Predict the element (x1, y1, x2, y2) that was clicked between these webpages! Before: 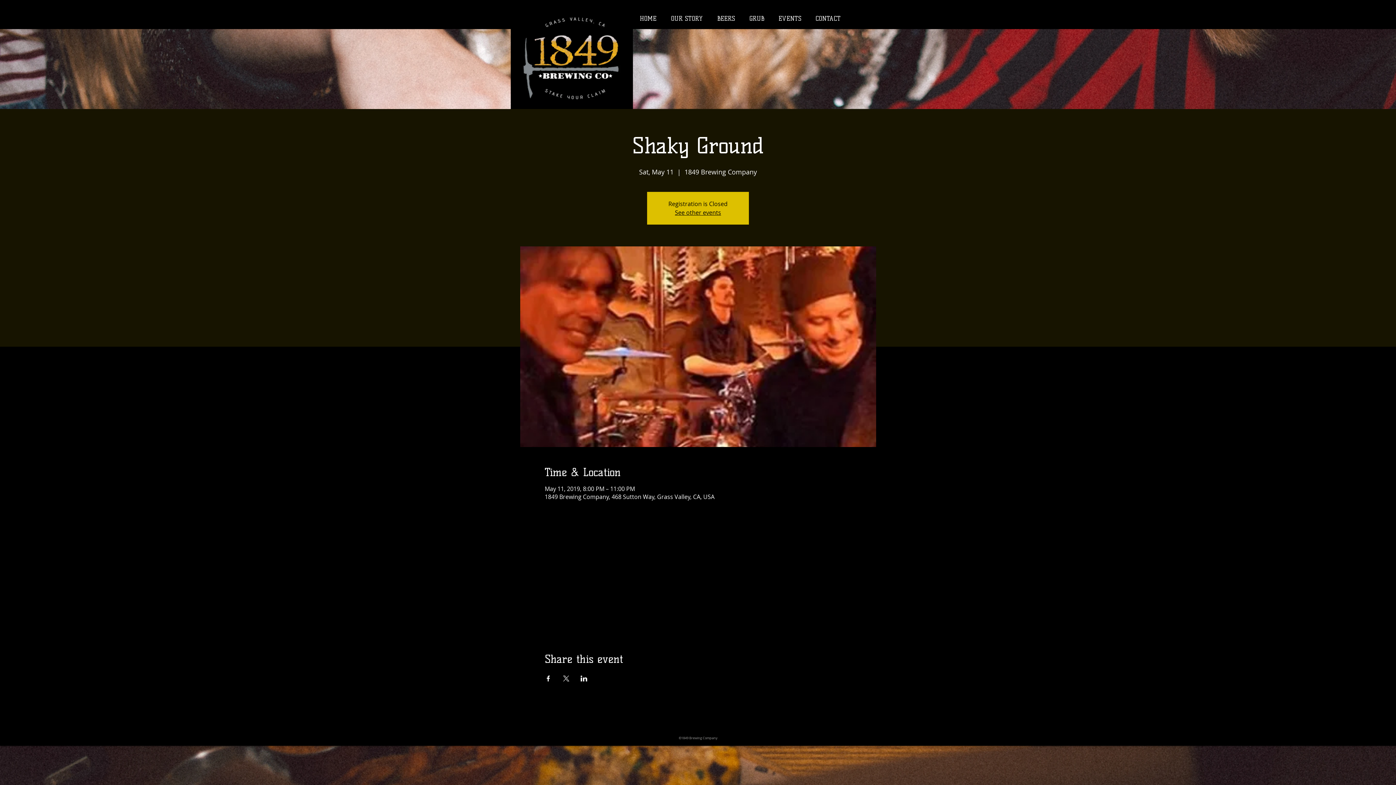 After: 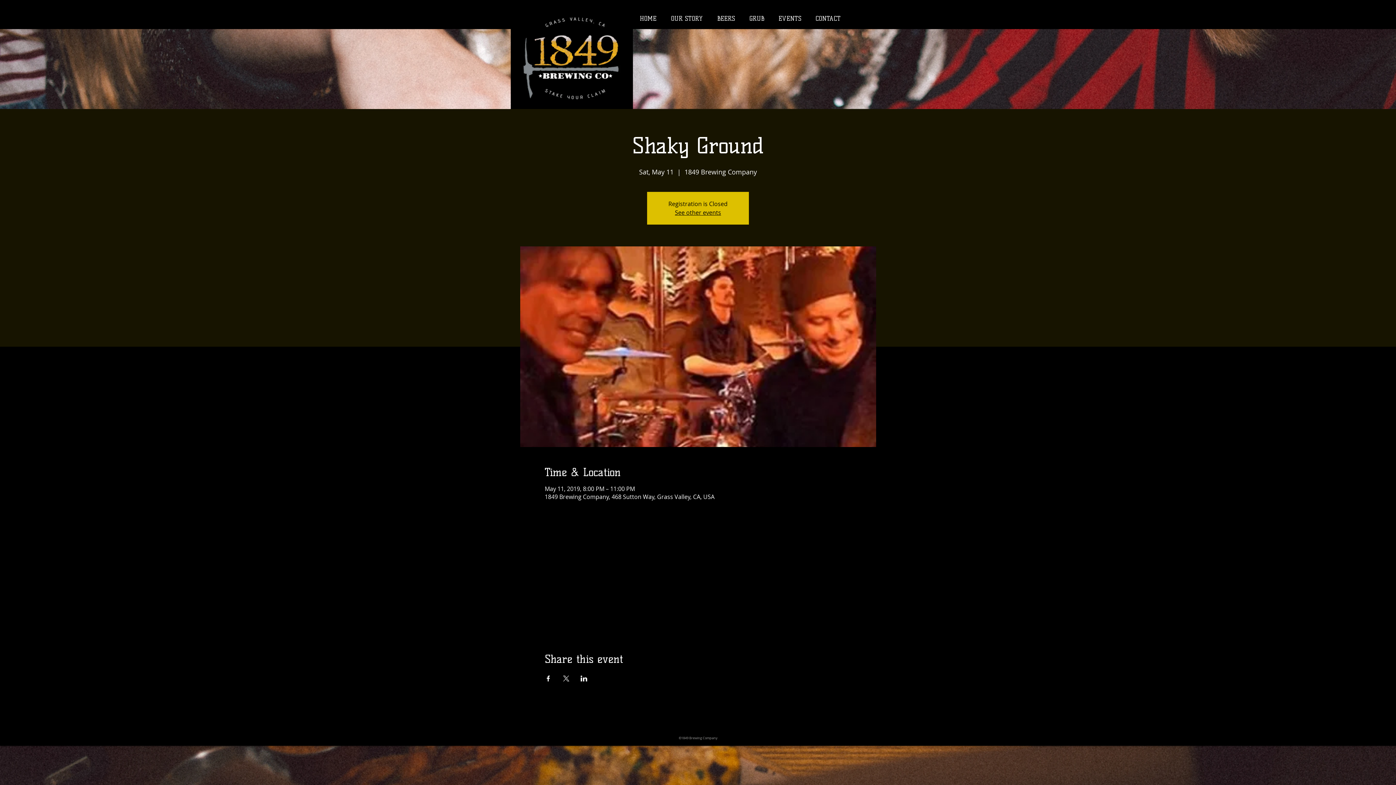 Action: bbox: (580, 676, 587, 681) label: Share event on LinkedIn